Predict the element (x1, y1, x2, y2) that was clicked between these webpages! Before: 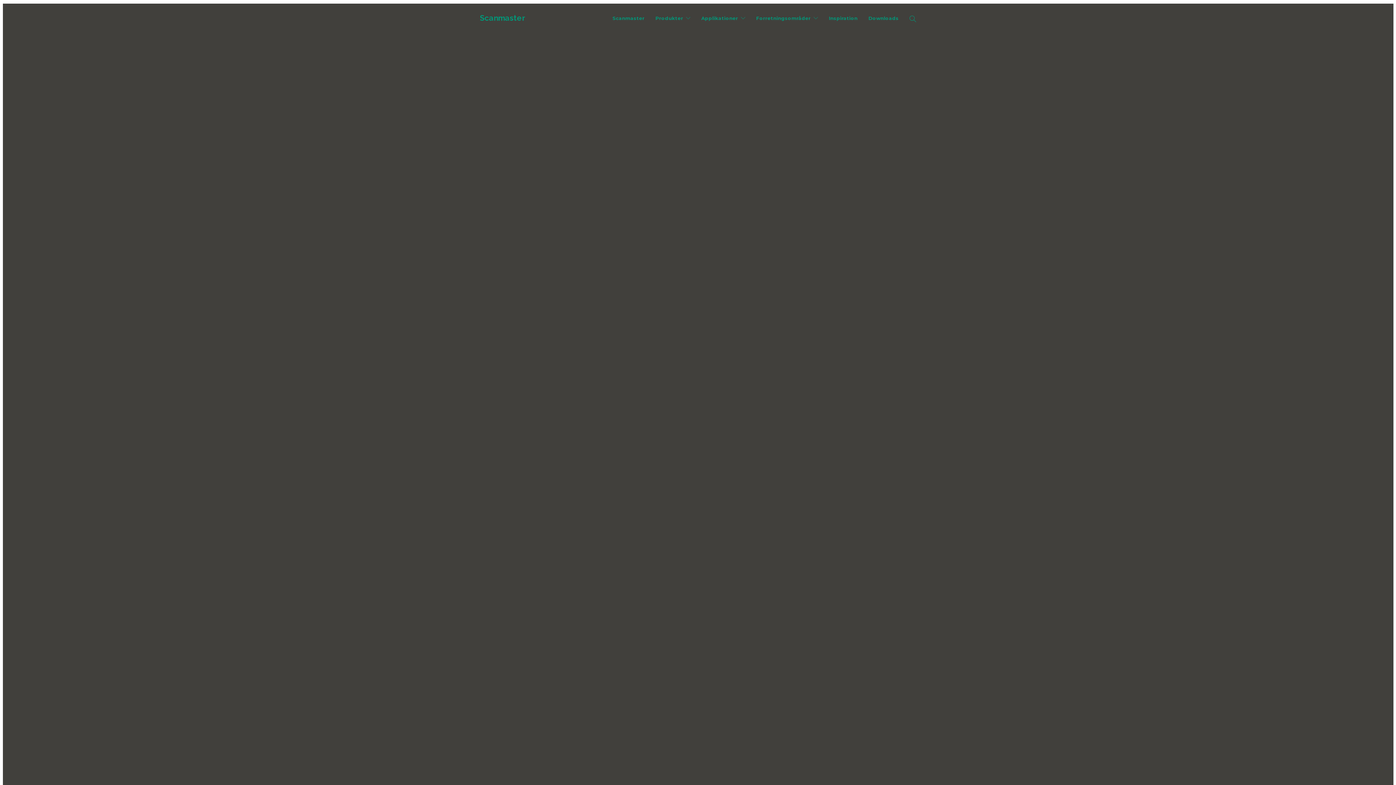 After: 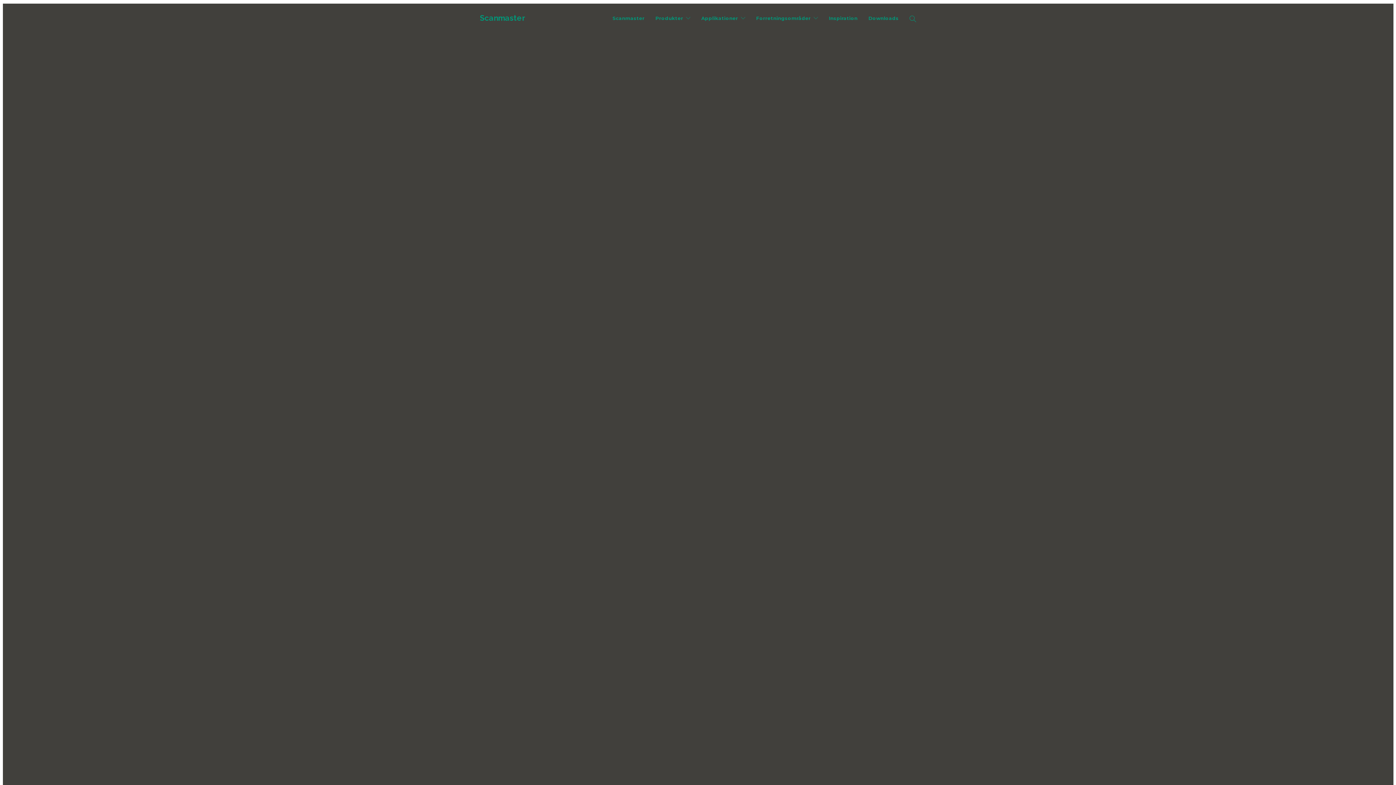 Action: label: Scanmaster bbox: (480, 11, 525, 24)